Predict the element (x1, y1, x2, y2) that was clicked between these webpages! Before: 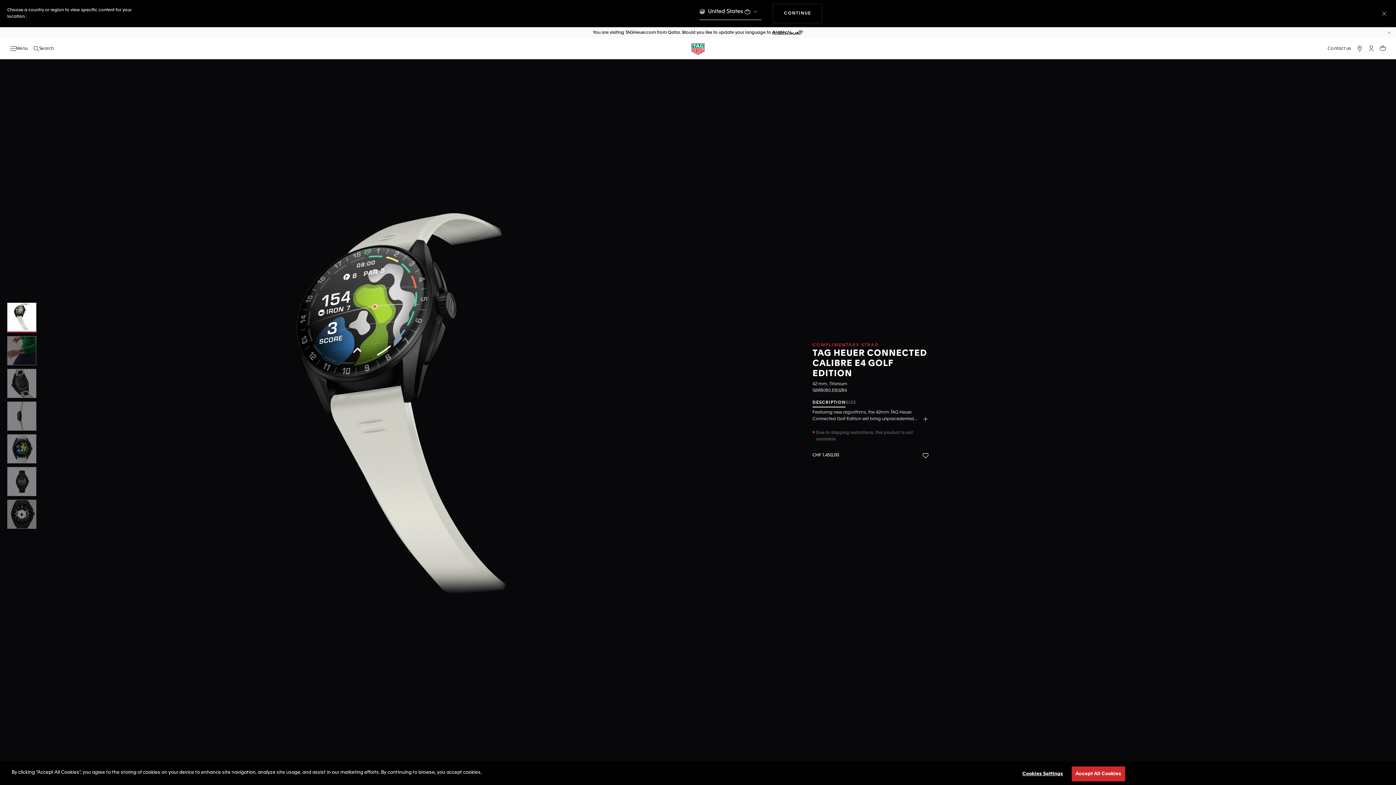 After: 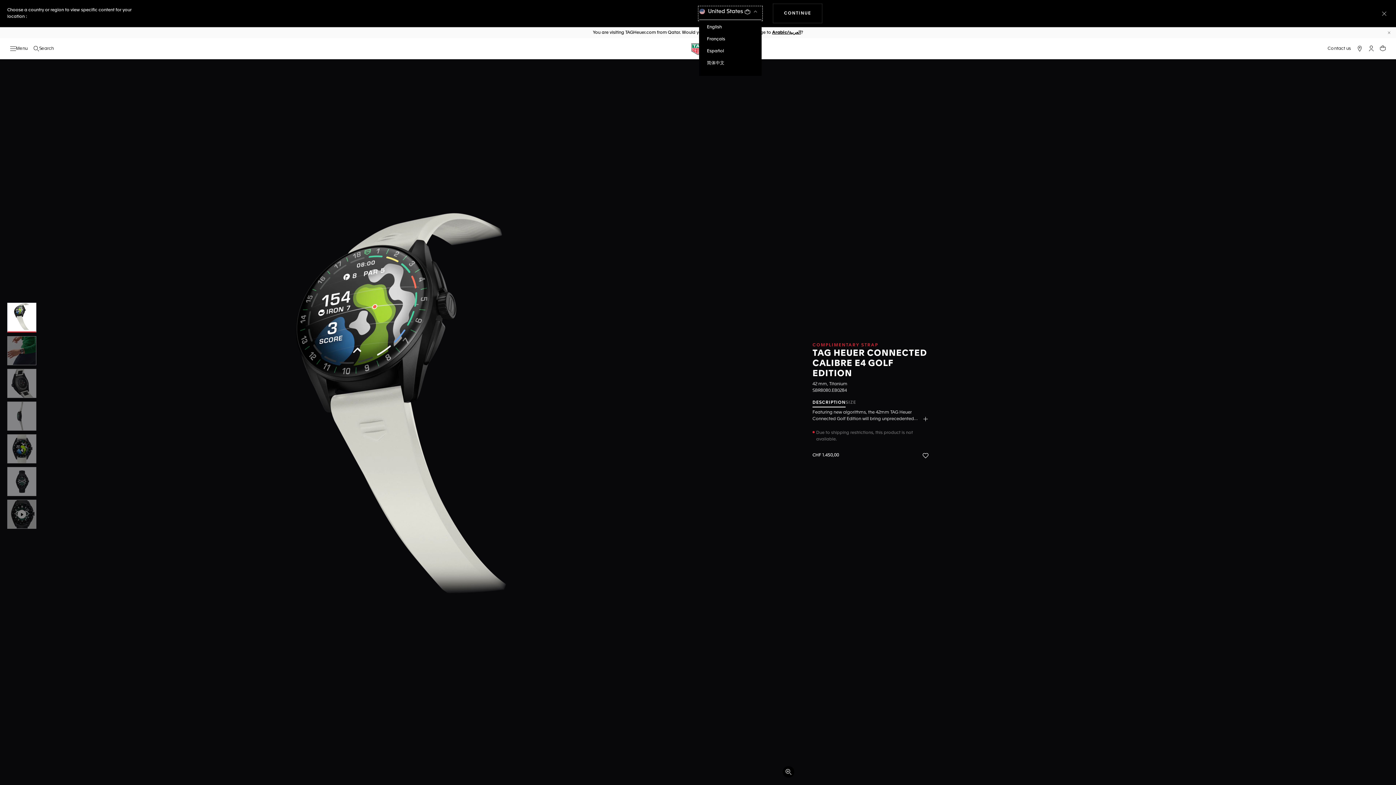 Action: label:  United States  bbox: (699, 6, 761, 20)